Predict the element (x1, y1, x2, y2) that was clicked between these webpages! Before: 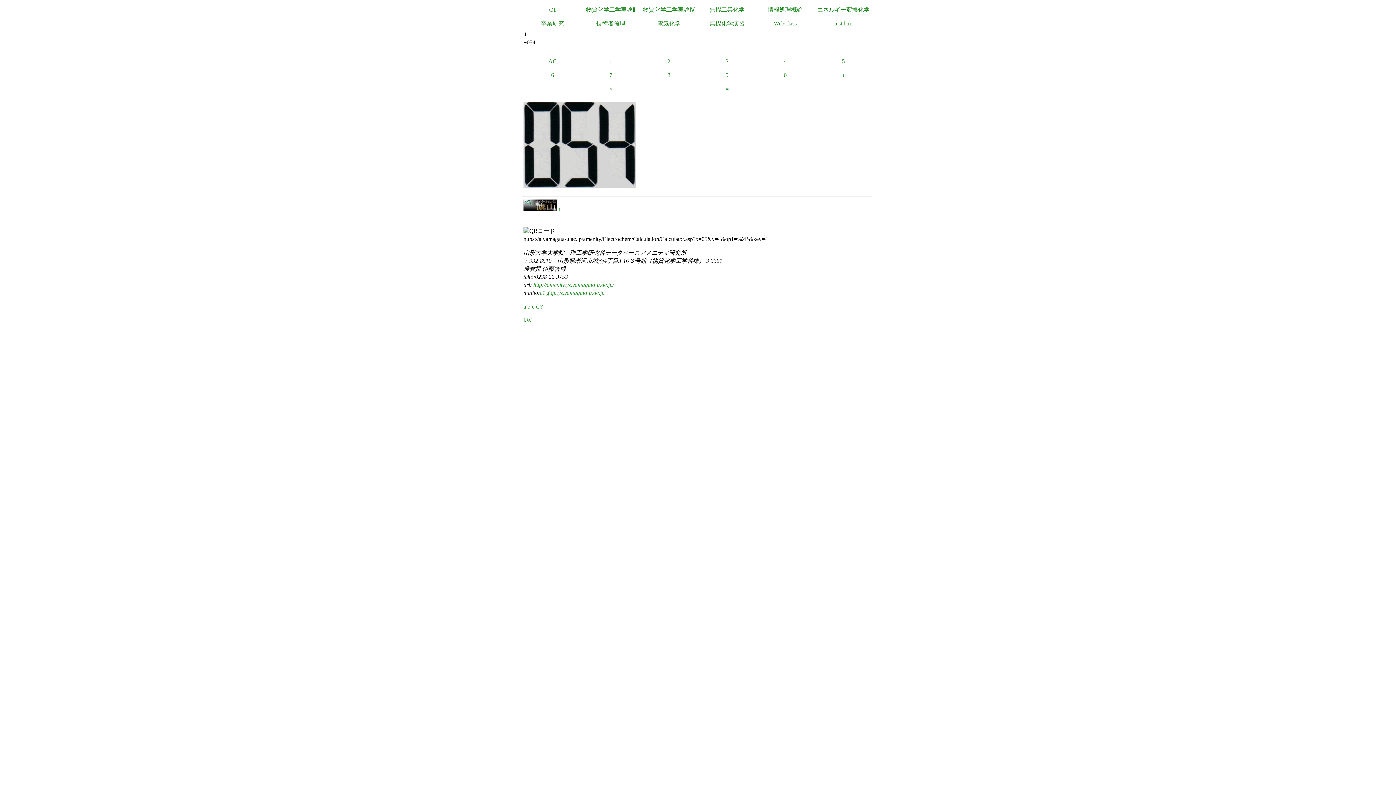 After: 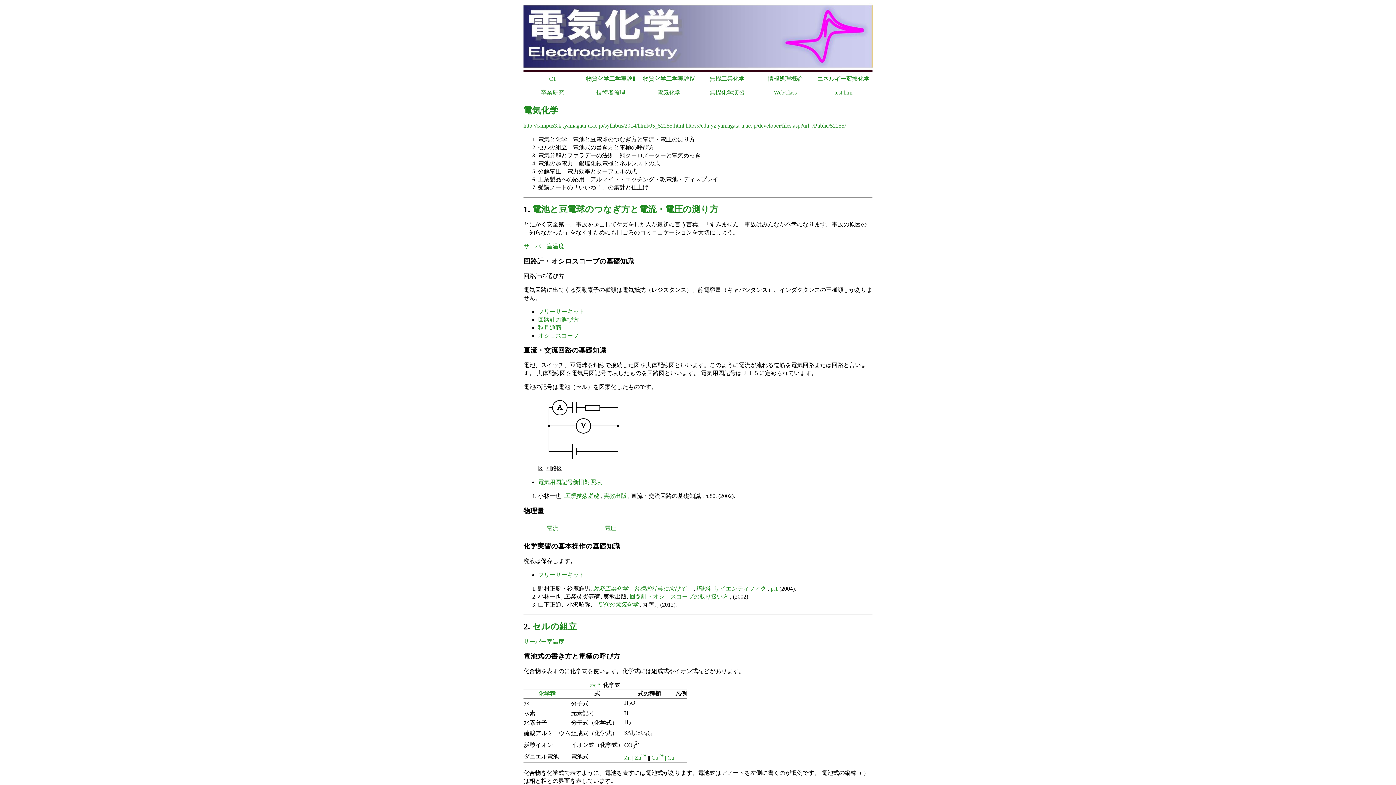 Action: bbox: (640, 16, 698, 30) label: 電気化学